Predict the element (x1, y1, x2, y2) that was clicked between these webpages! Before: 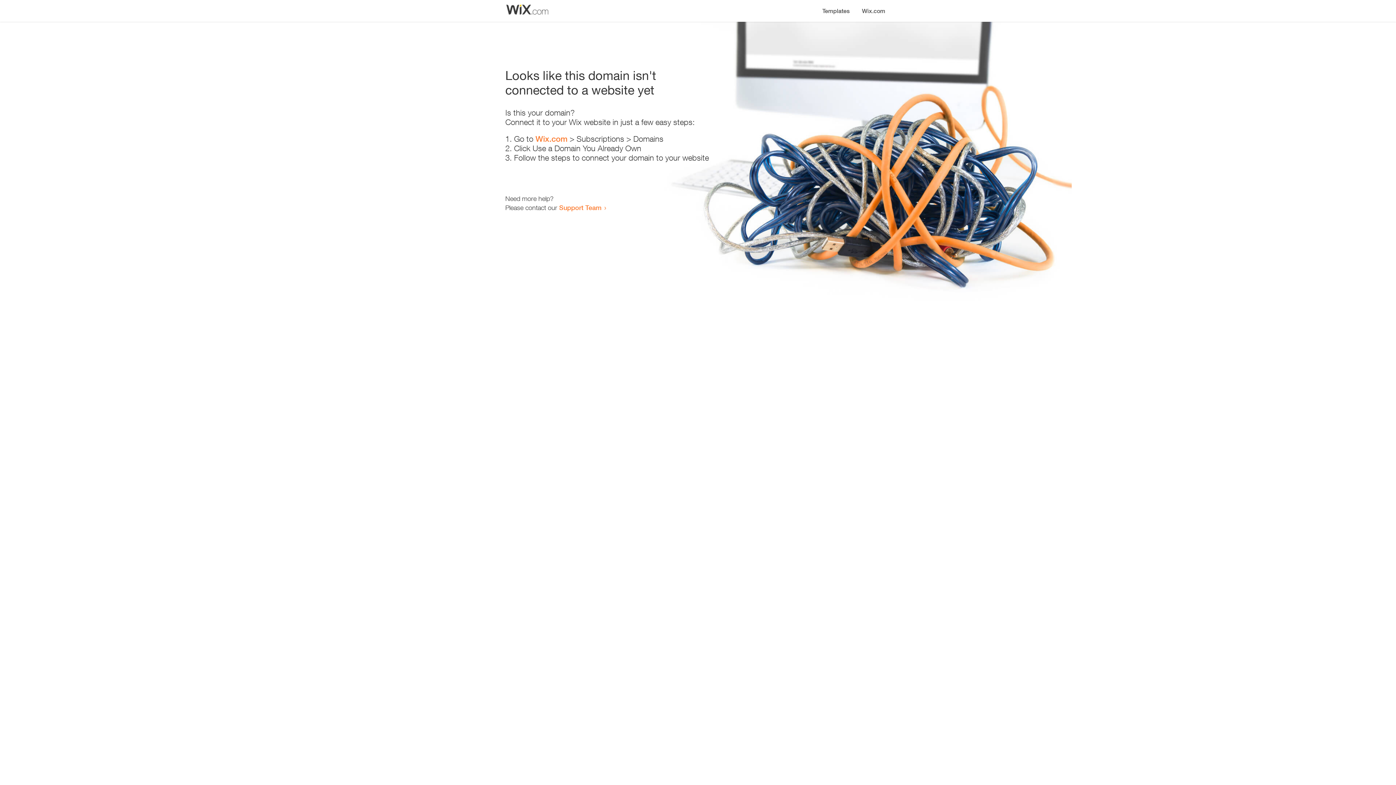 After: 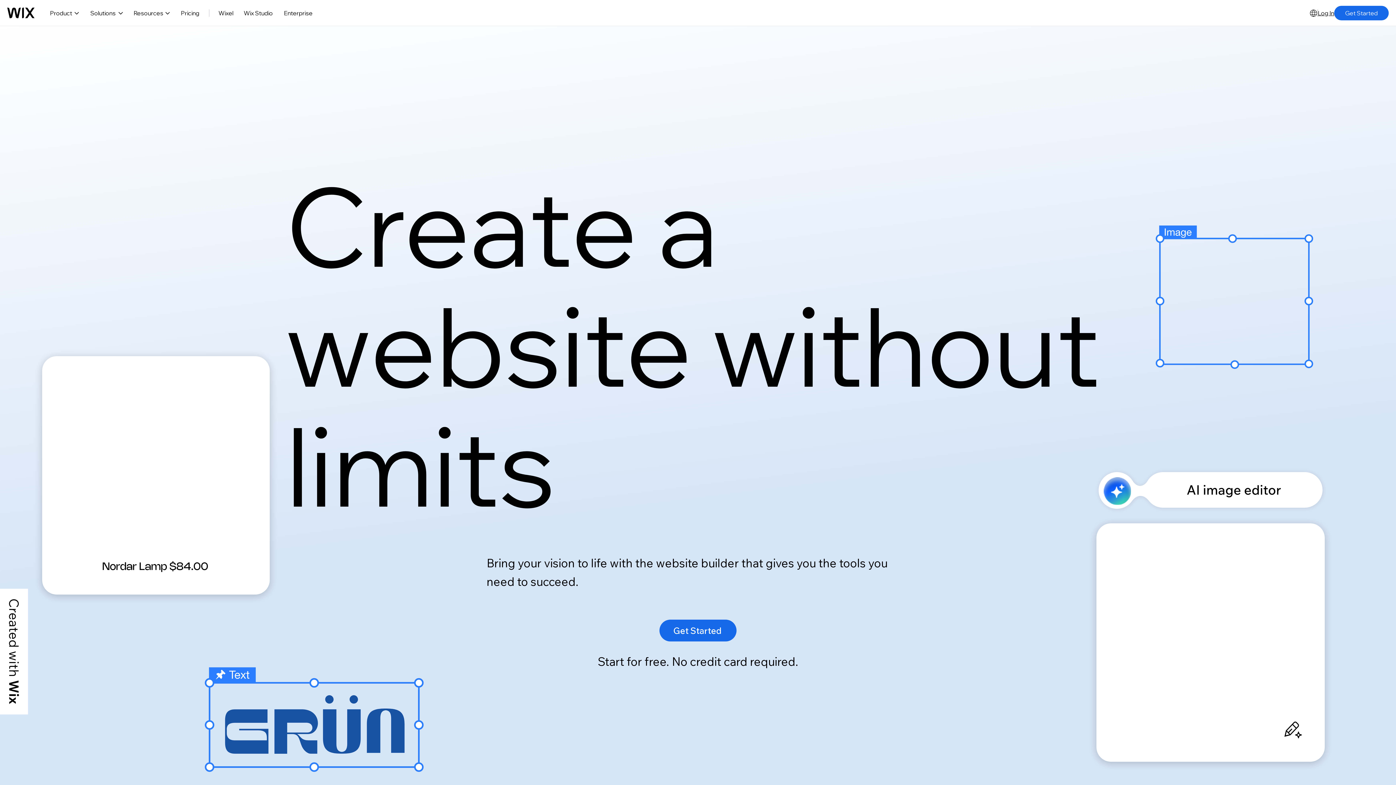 Action: label: Wix.com bbox: (535, 134, 567, 143)